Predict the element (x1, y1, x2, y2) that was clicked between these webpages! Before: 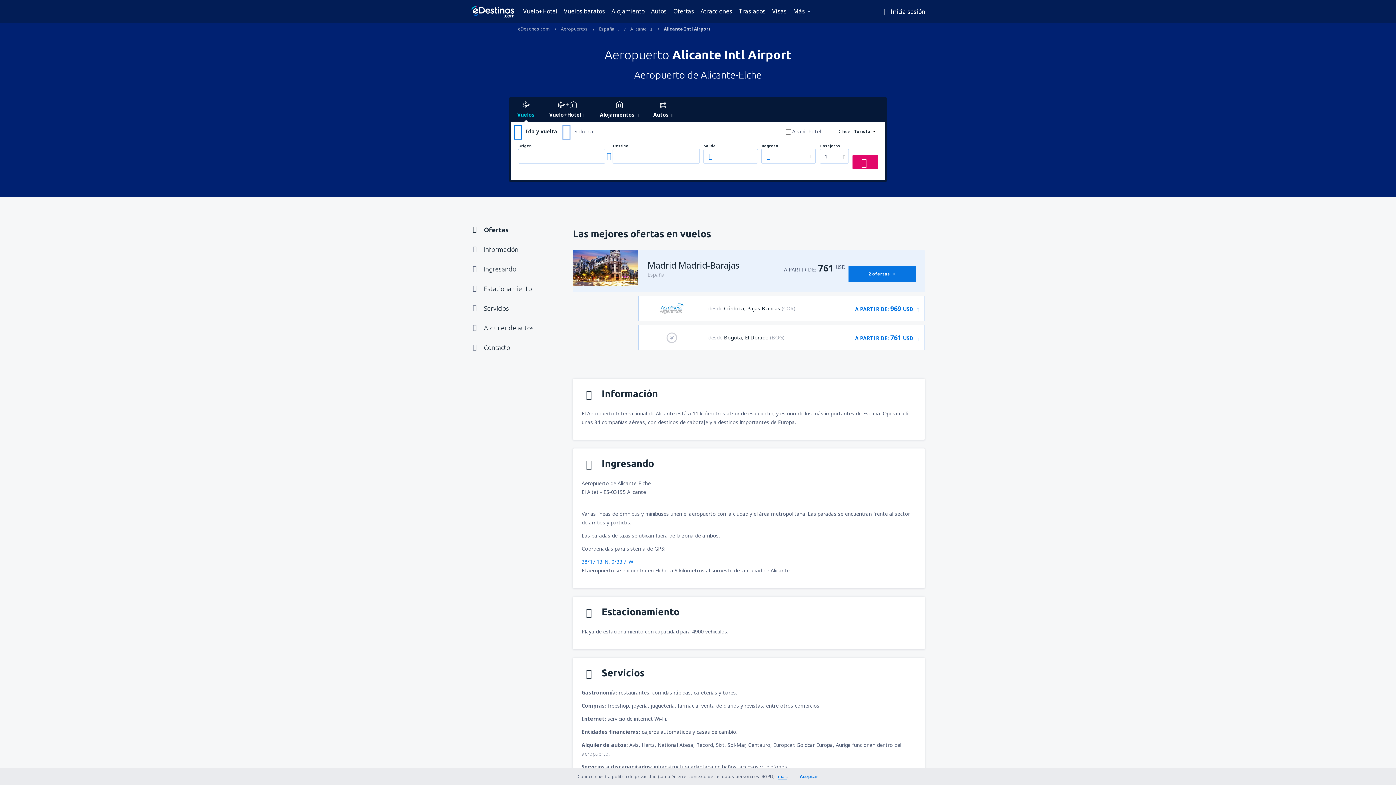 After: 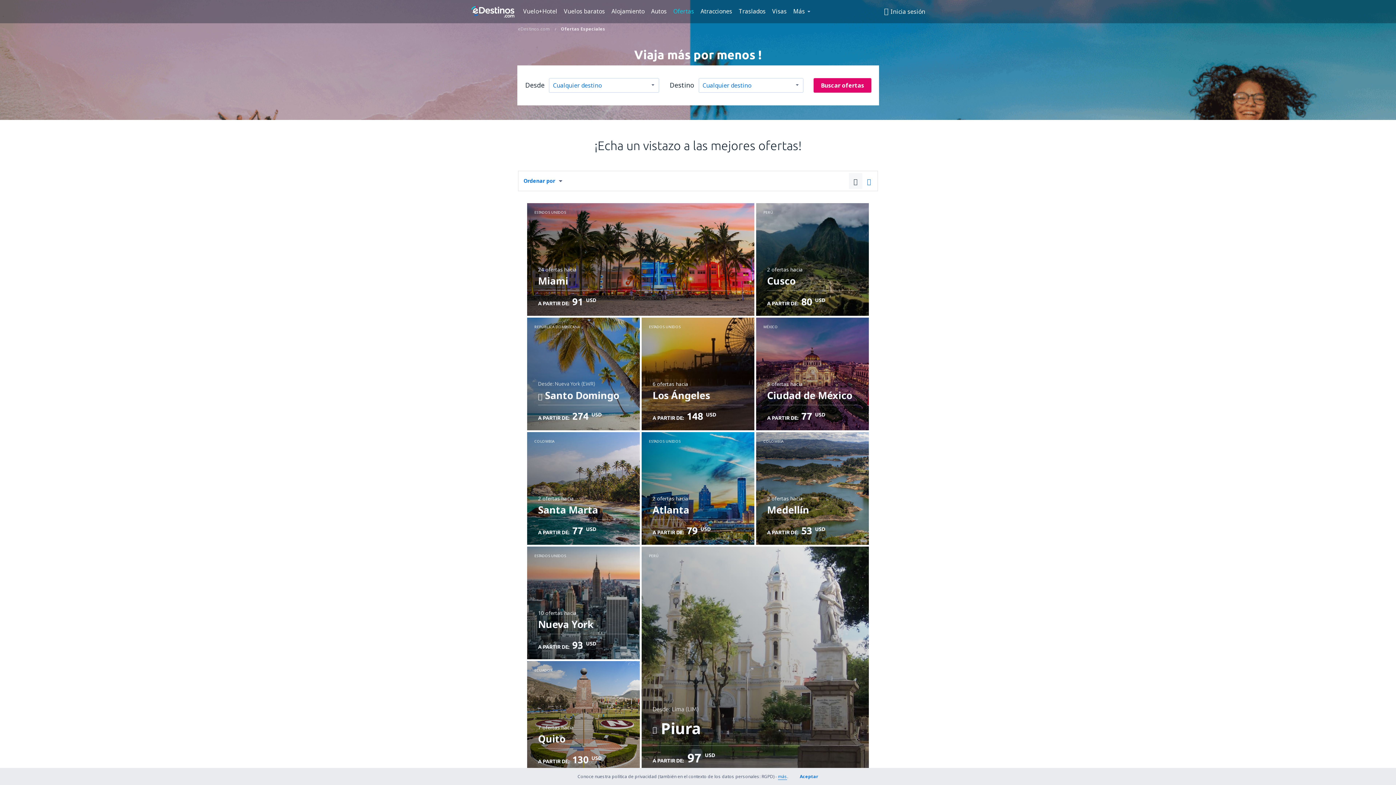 Action: bbox: (670, 5, 696, 16) label: Ofertas